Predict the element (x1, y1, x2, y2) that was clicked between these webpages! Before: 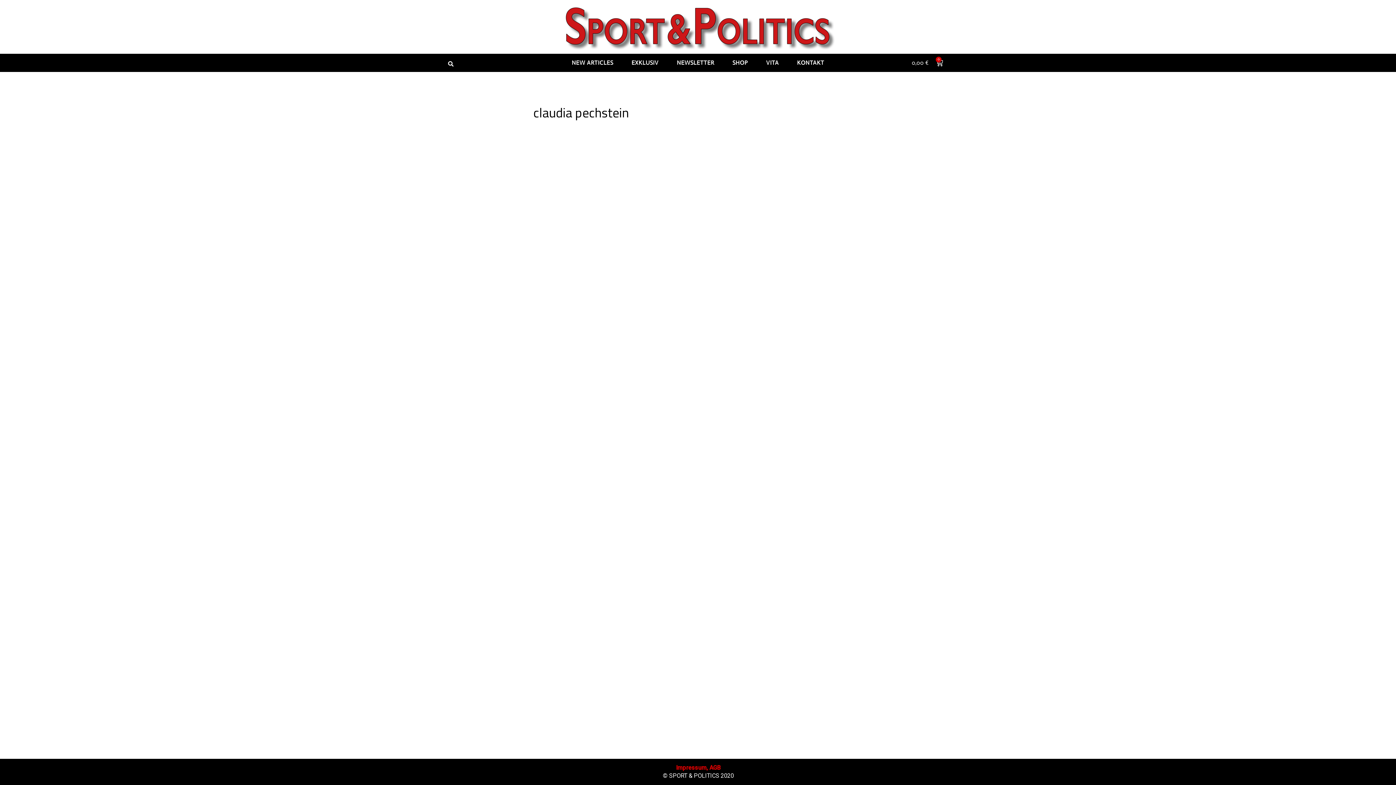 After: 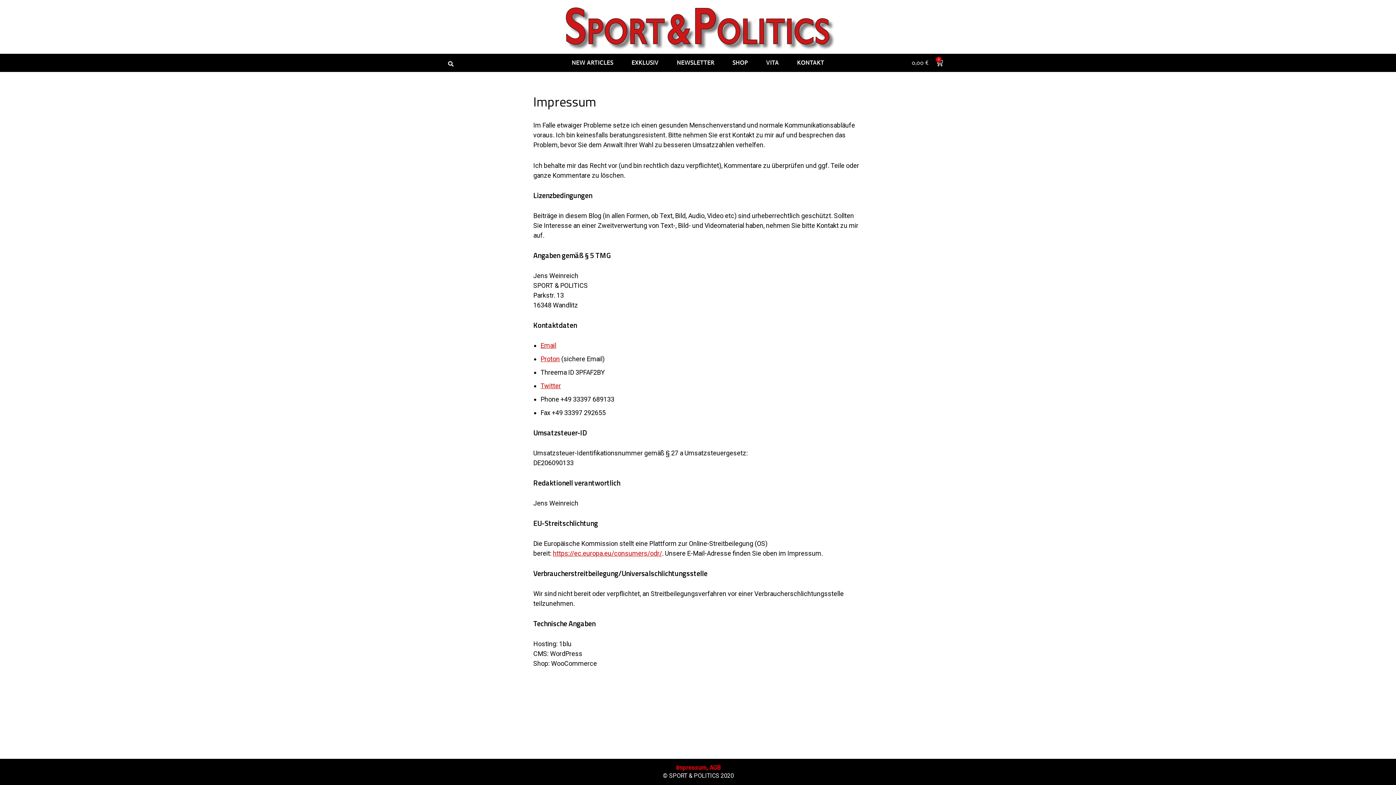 Action: bbox: (676, 764, 720, 771) label: Impressum, AGB